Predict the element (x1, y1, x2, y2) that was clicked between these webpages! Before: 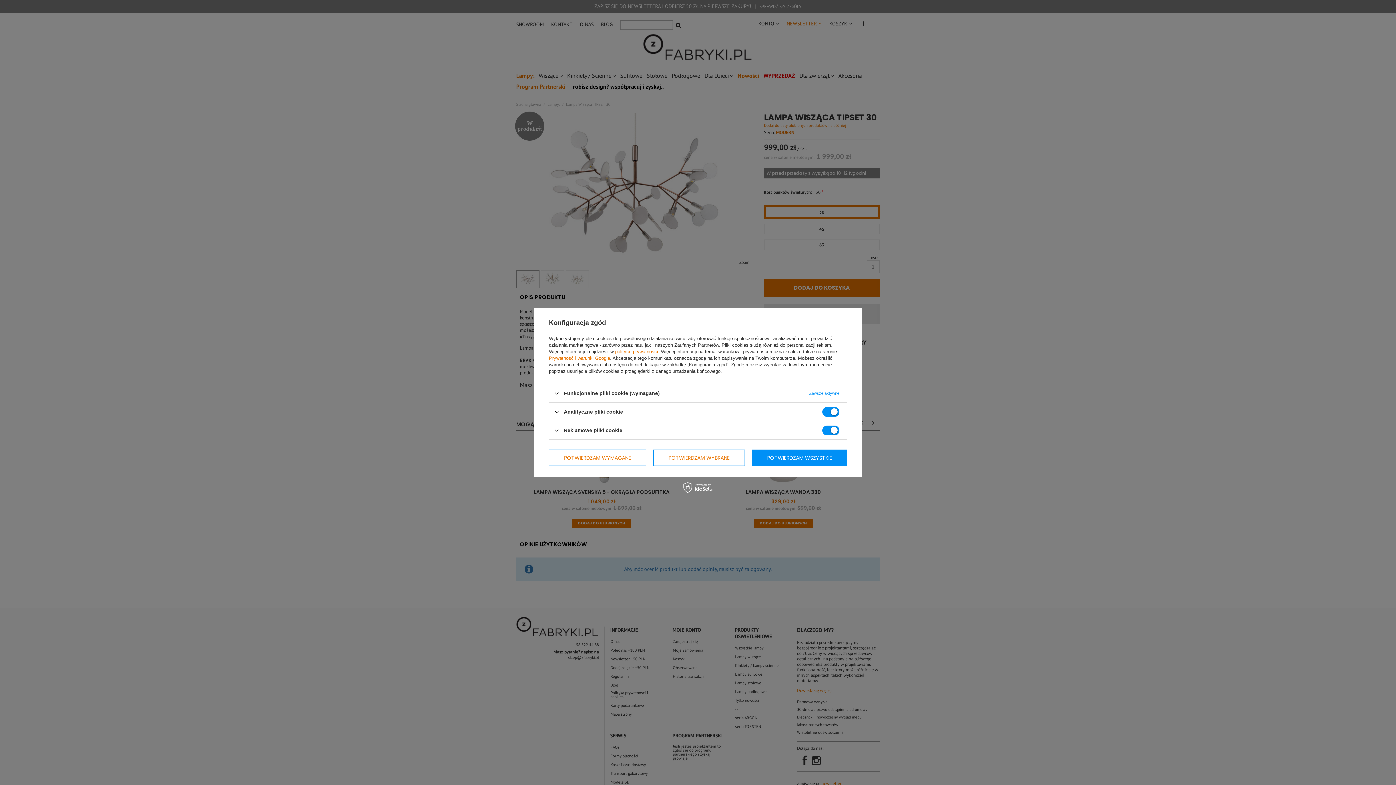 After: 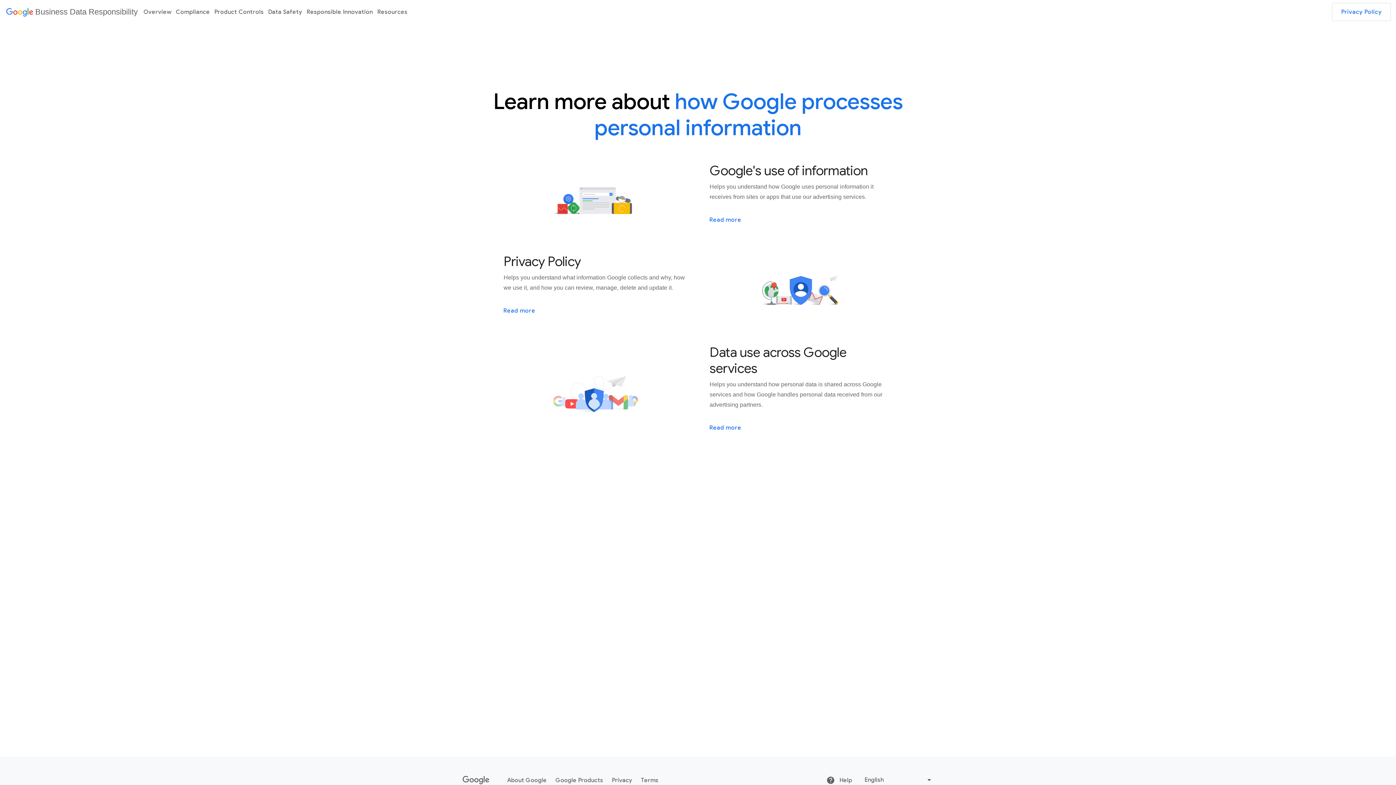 Action: bbox: (549, 355, 610, 361) label: Prywatność i warunki Google